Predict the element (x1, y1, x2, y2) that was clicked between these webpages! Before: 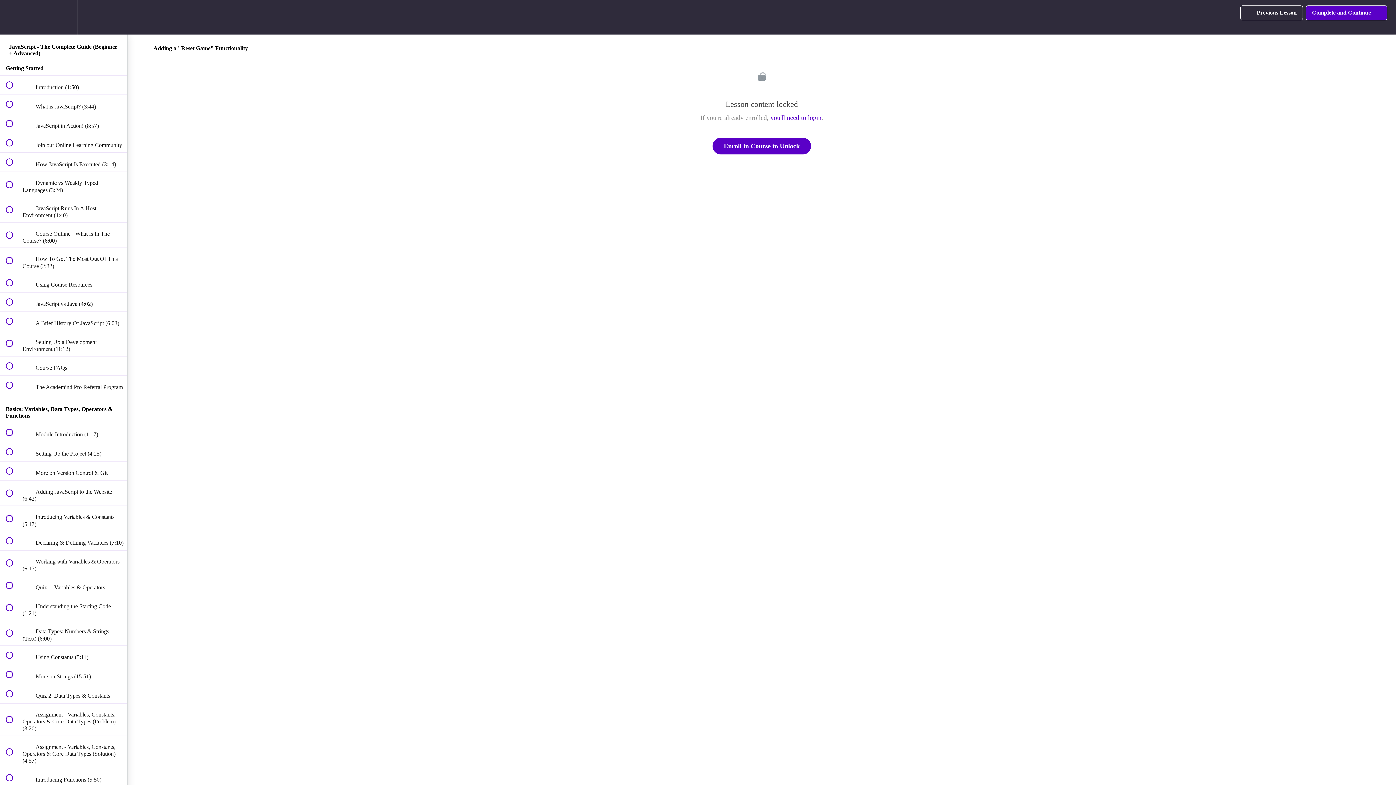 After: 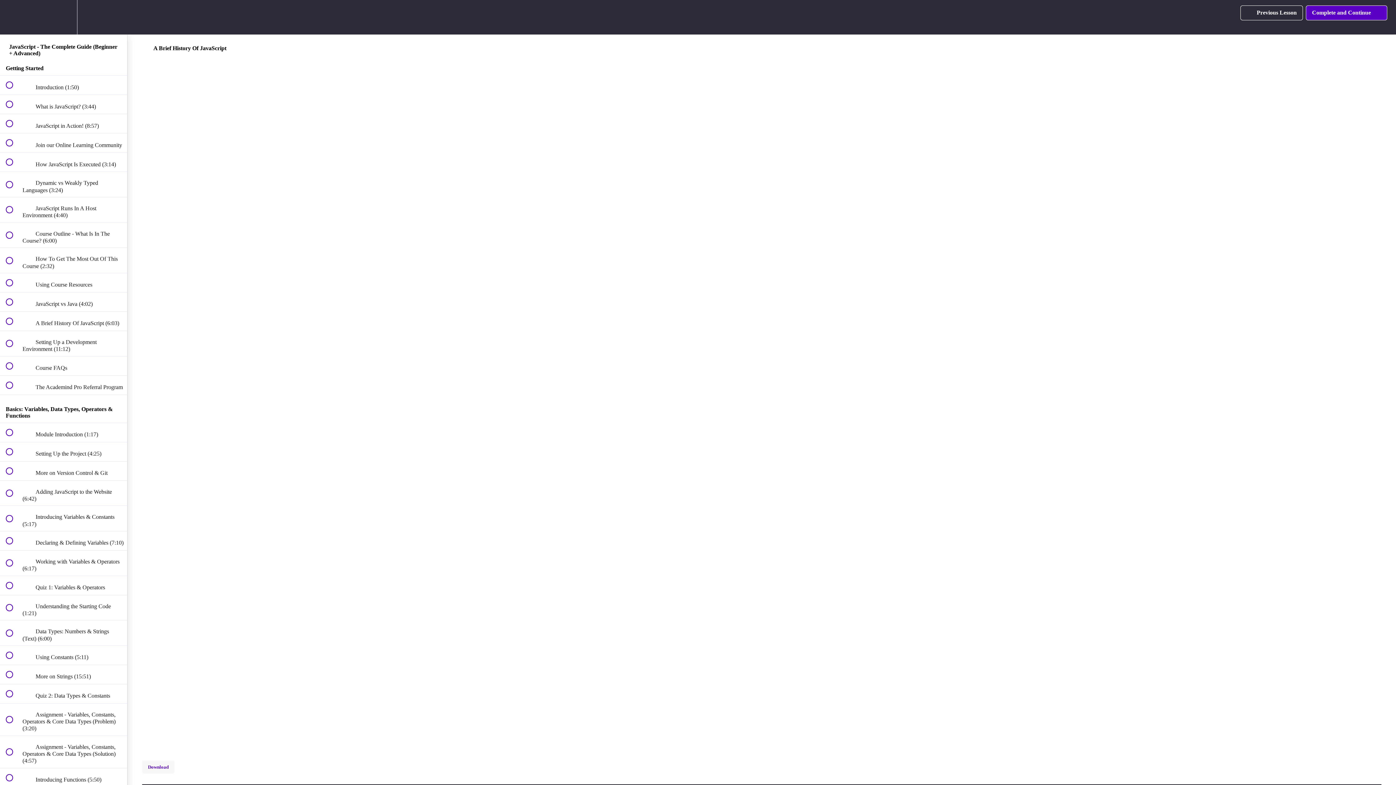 Action: bbox: (0, 311, 127, 330) label:  
 A Brief History Of JavaScript (6:03)